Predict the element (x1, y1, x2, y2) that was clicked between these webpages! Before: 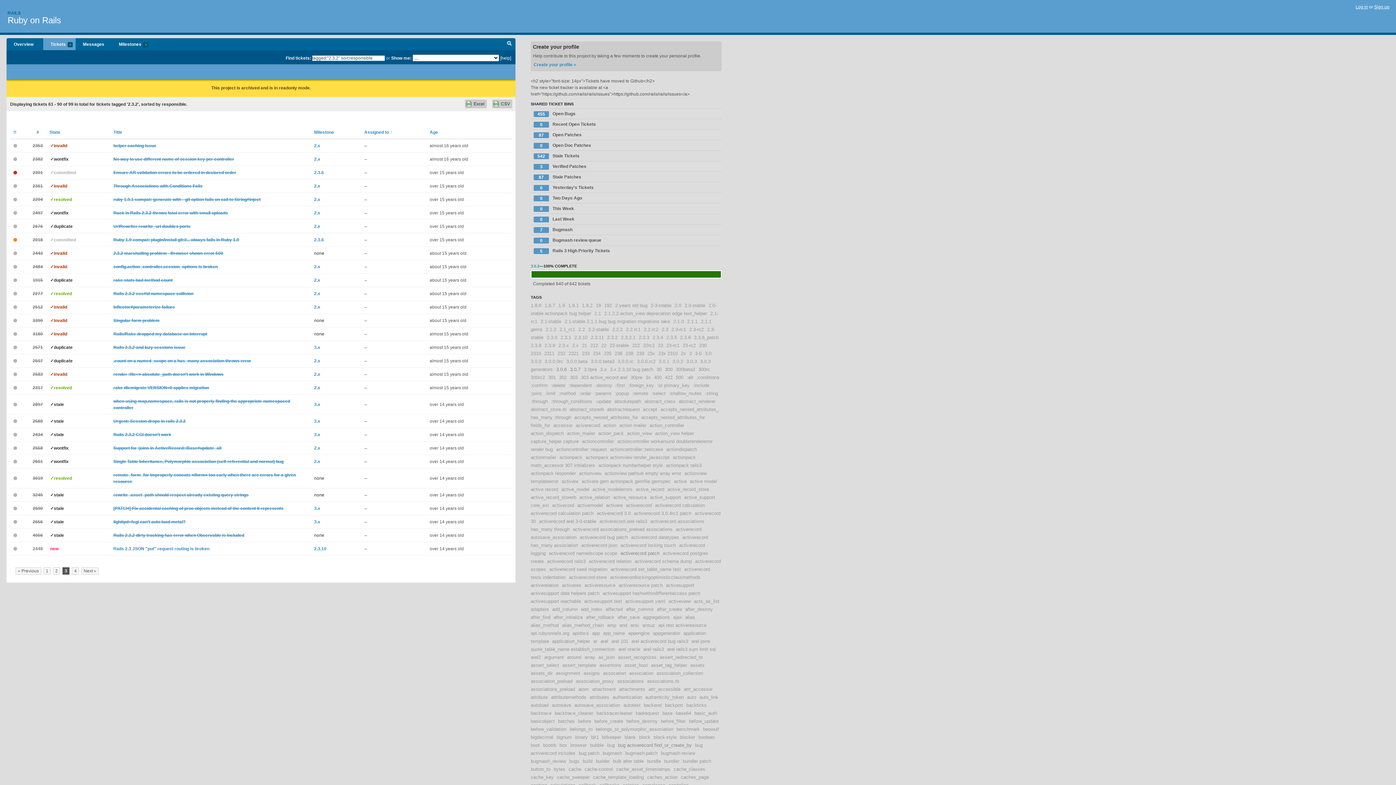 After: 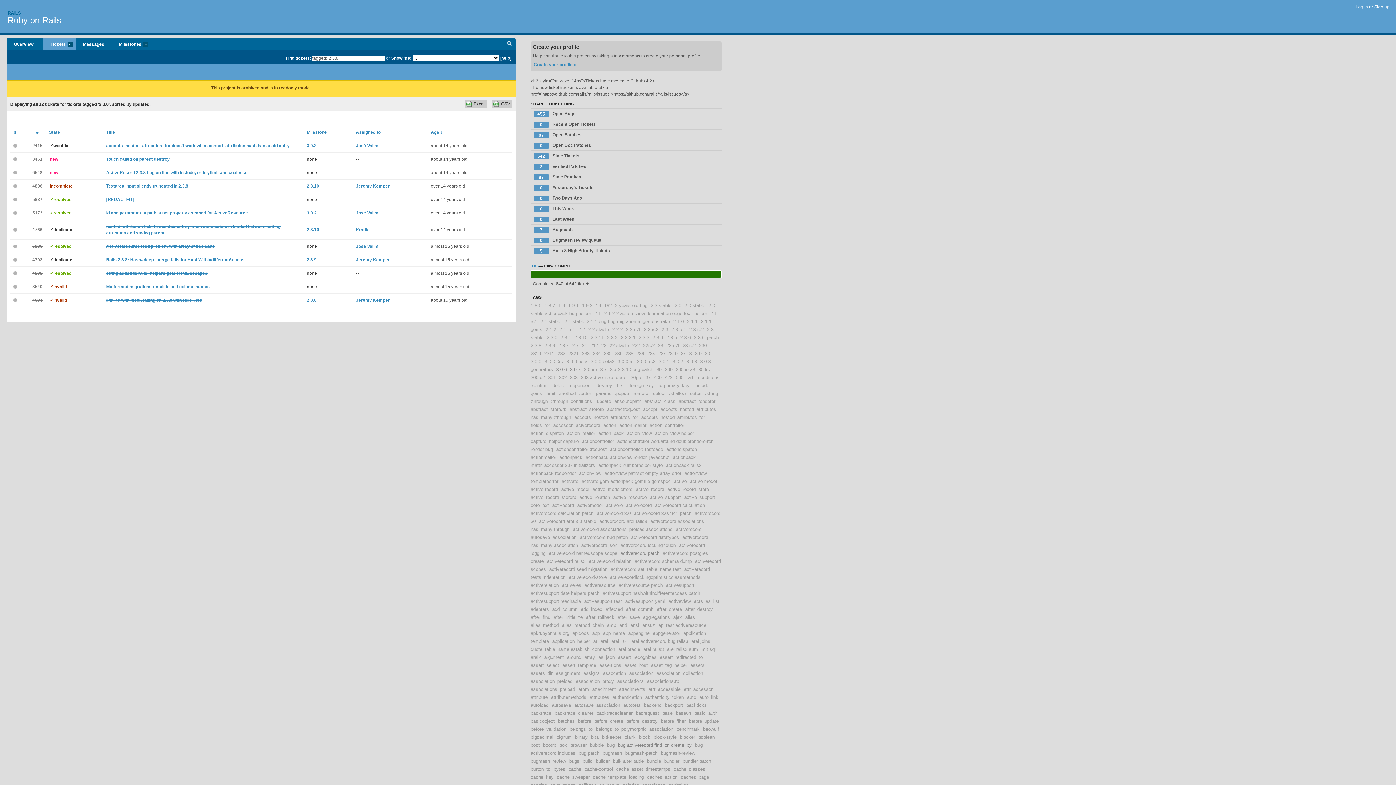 Action: label: 2.3.8 bbox: (530, 342, 541, 348)